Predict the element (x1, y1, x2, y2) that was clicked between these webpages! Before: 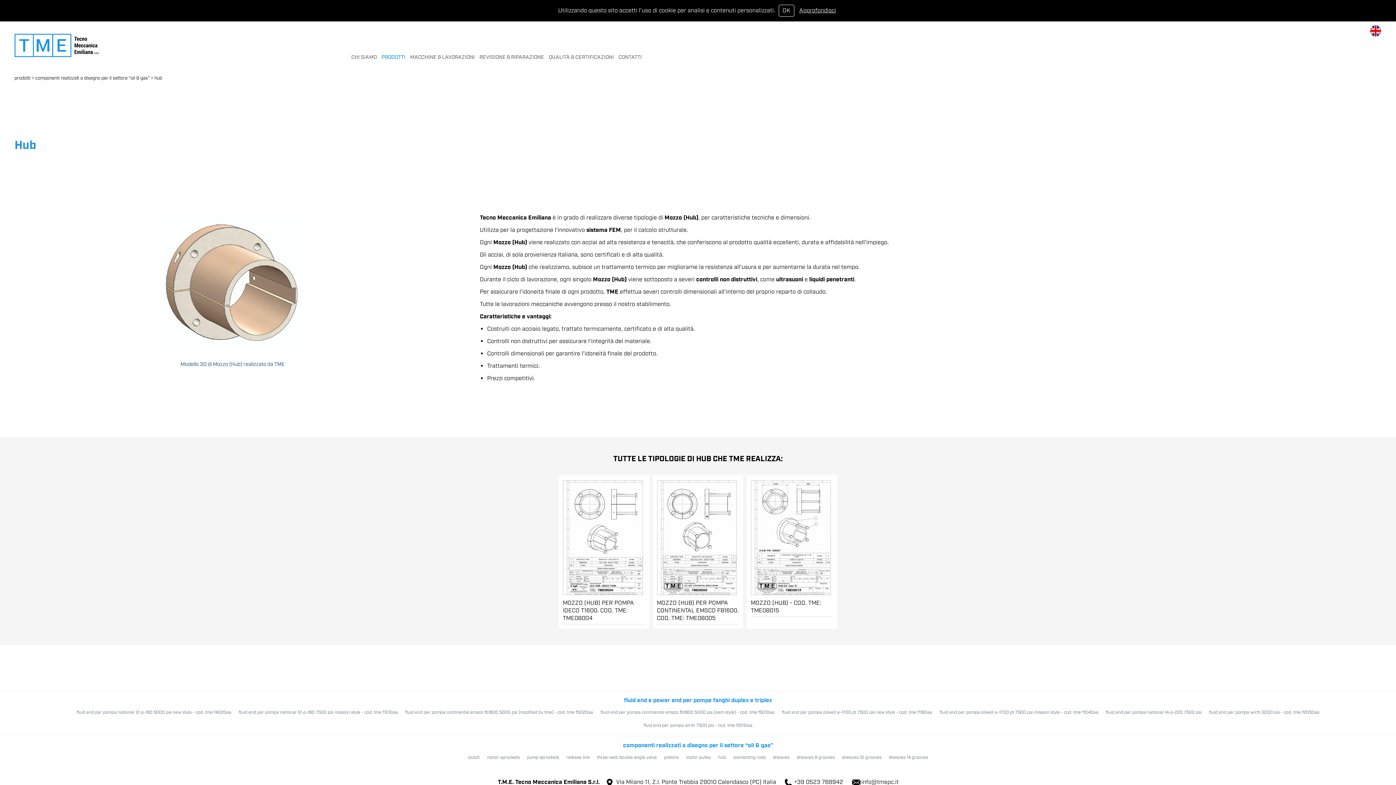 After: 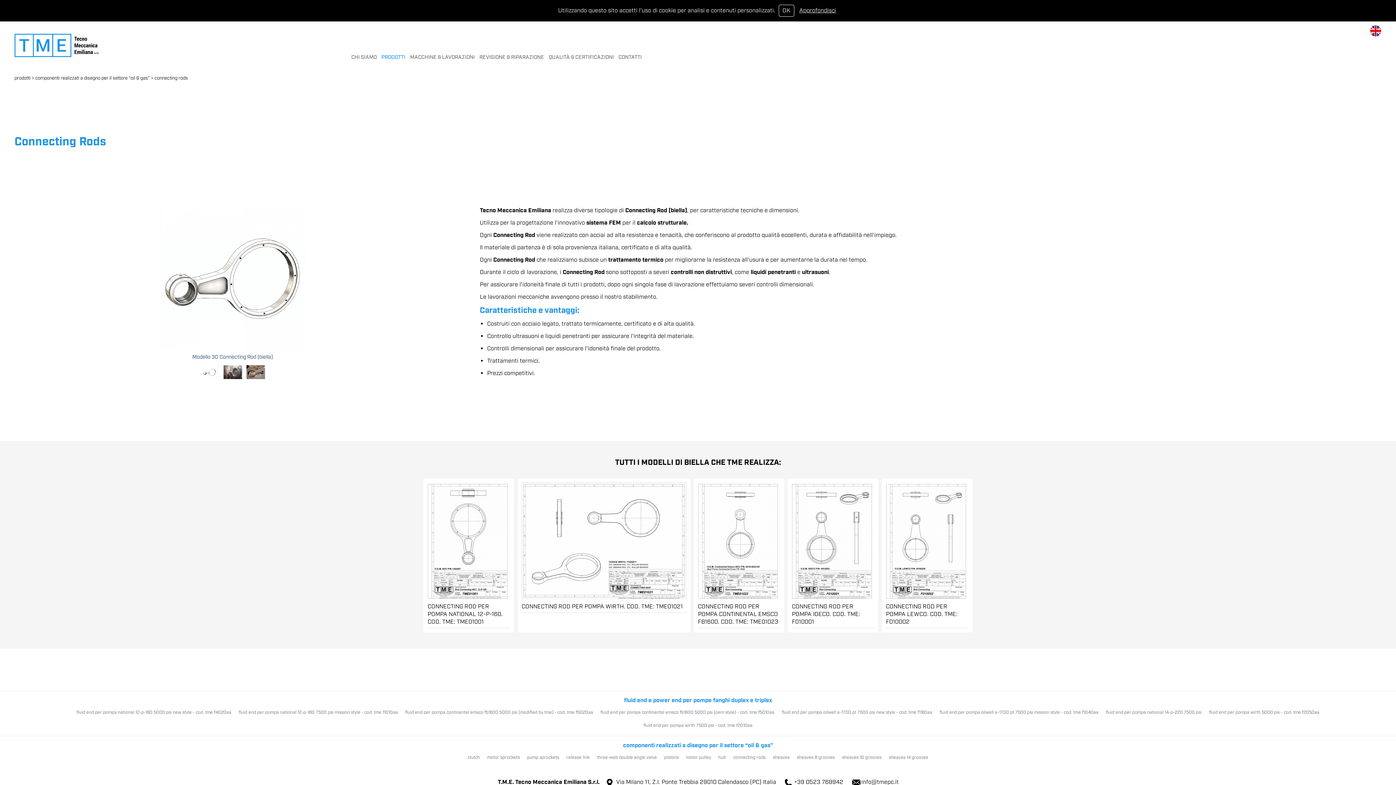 Action: bbox: (731, 753, 767, 762) label: connecting rods